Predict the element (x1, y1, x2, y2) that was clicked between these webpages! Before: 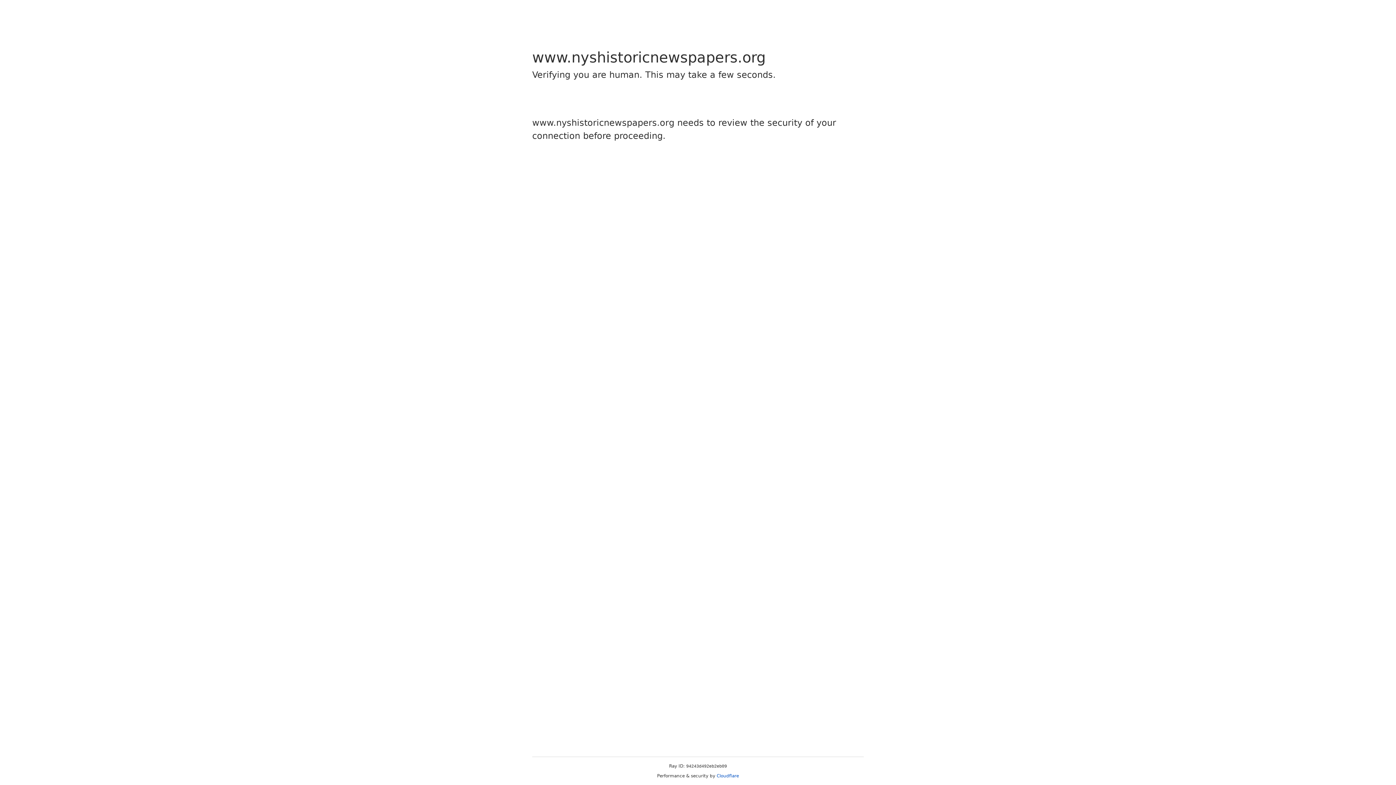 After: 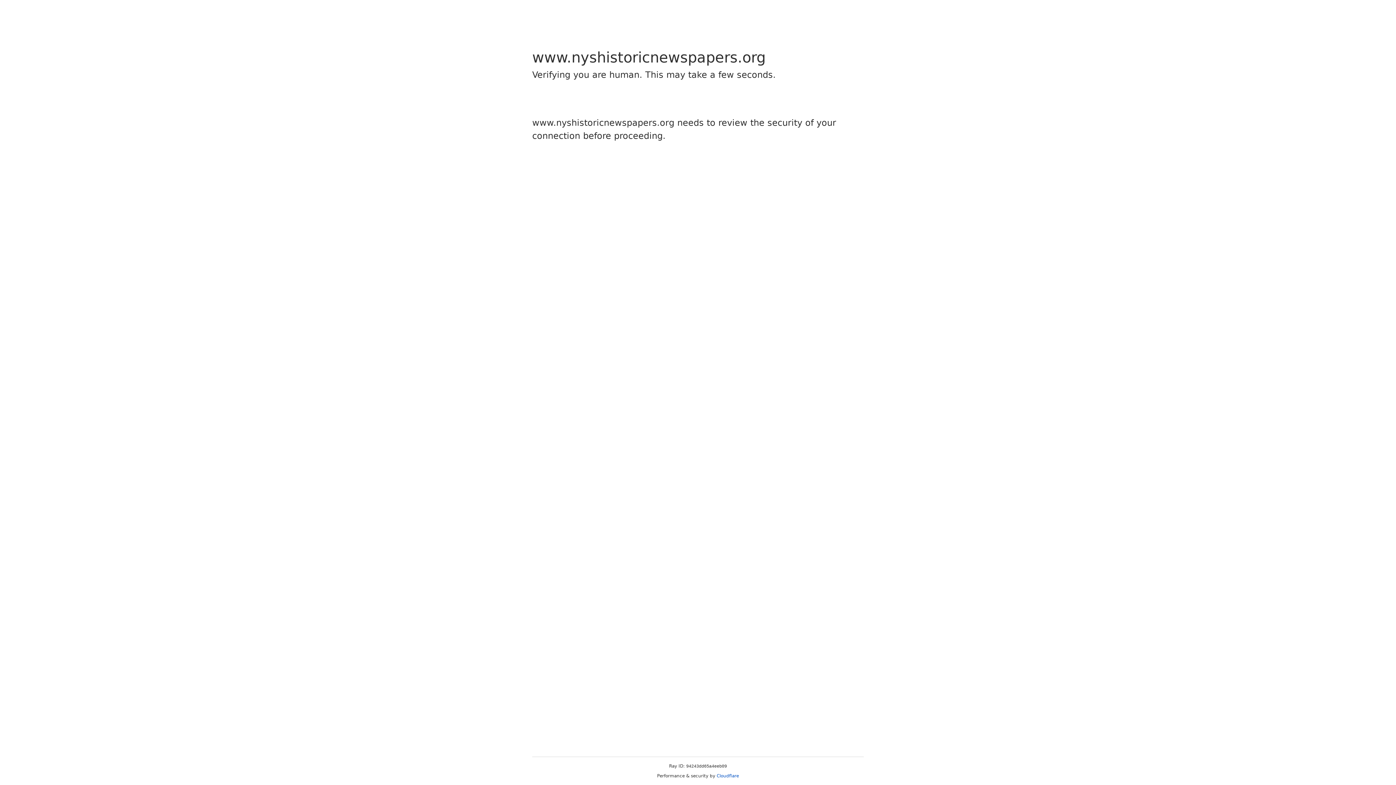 Action: label: Cloudflare bbox: (716, 773, 739, 778)